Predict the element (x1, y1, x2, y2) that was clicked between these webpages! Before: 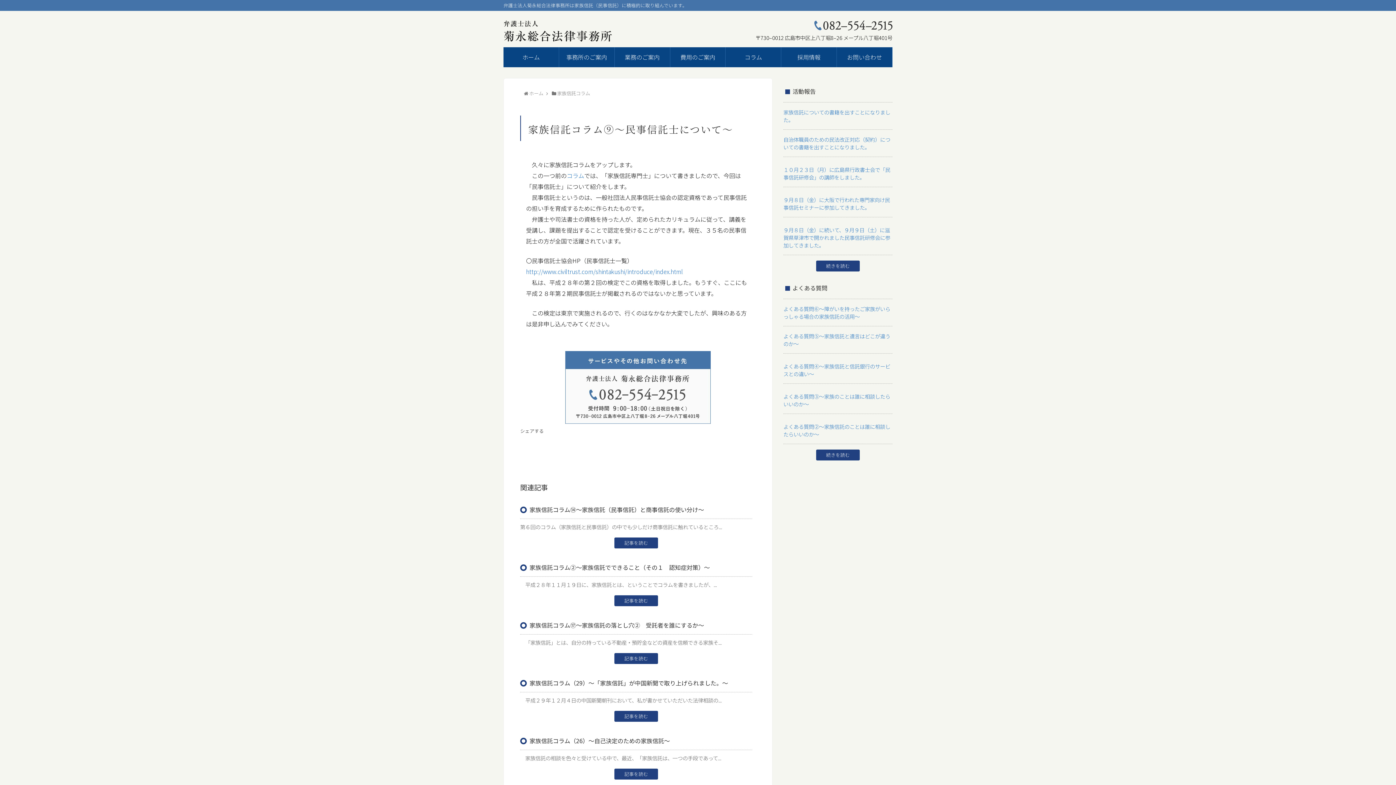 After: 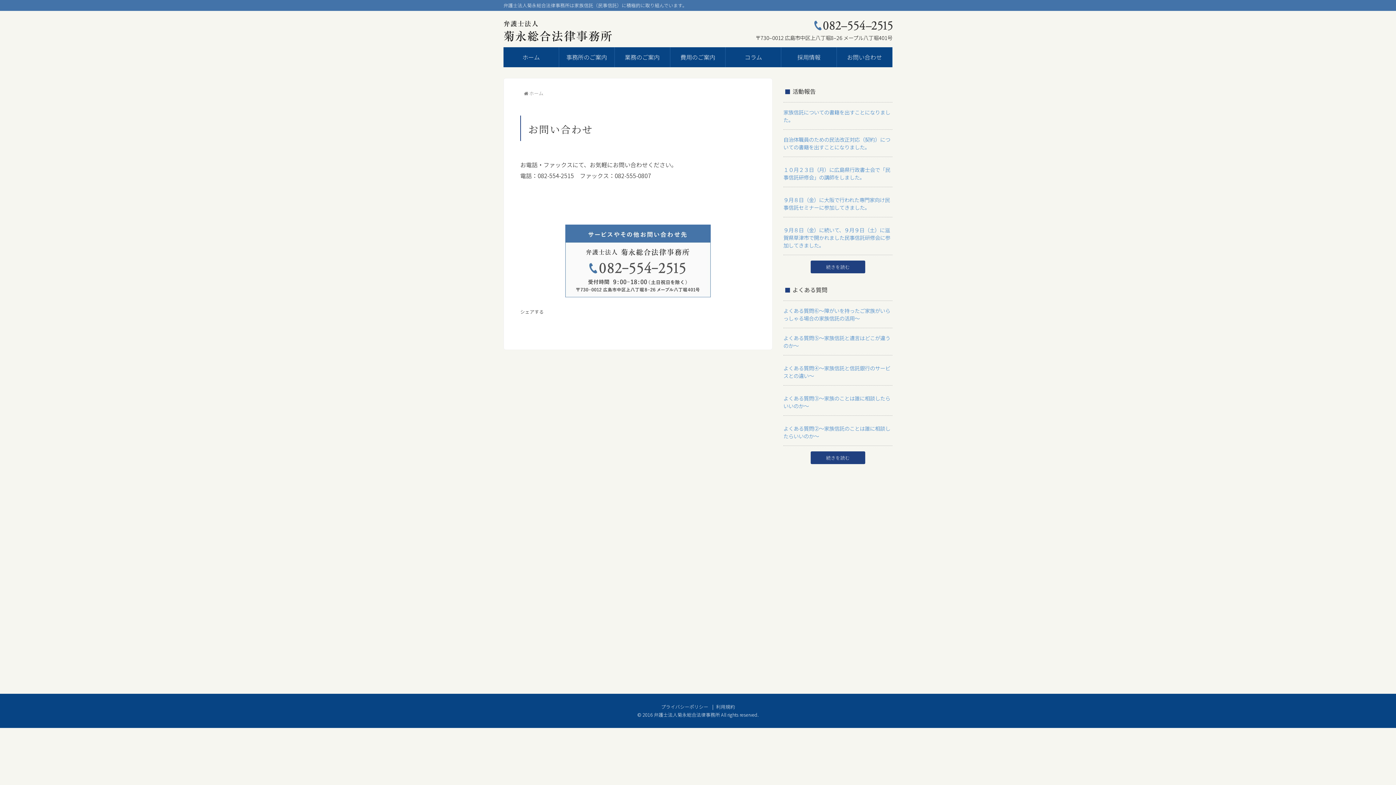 Action: label: お問い合わせ bbox: (837, 47, 892, 67)